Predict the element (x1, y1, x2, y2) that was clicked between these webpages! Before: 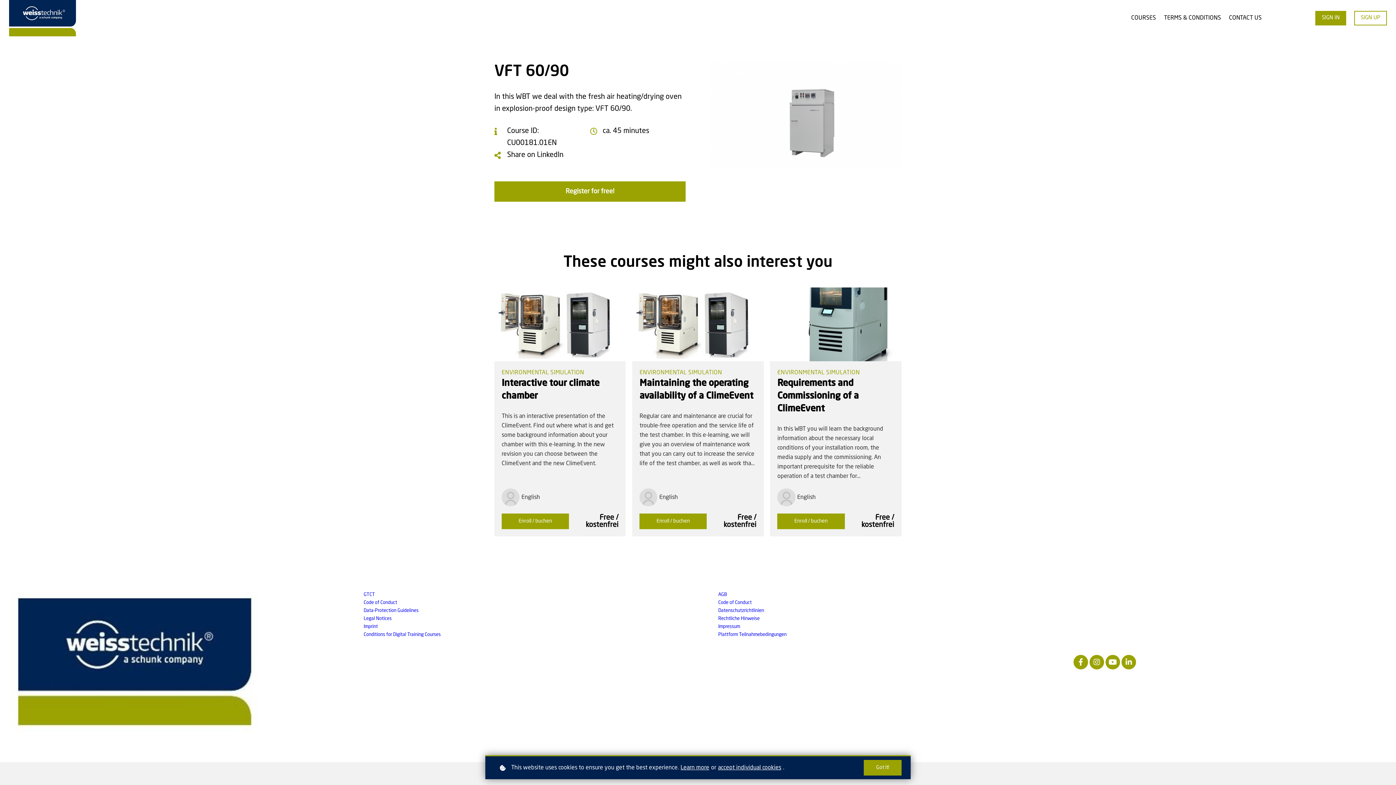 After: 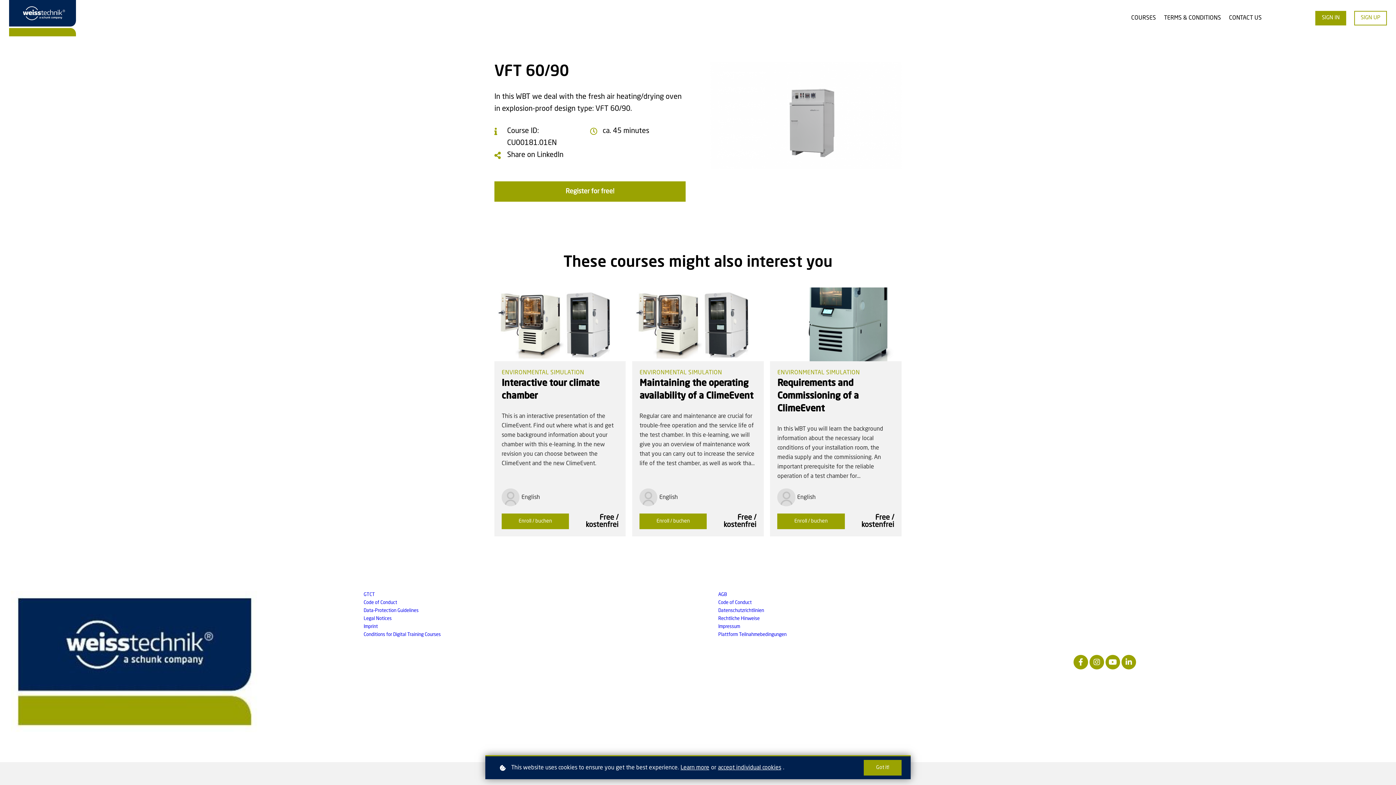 Action: bbox: (1121, 391, 1136, 405)